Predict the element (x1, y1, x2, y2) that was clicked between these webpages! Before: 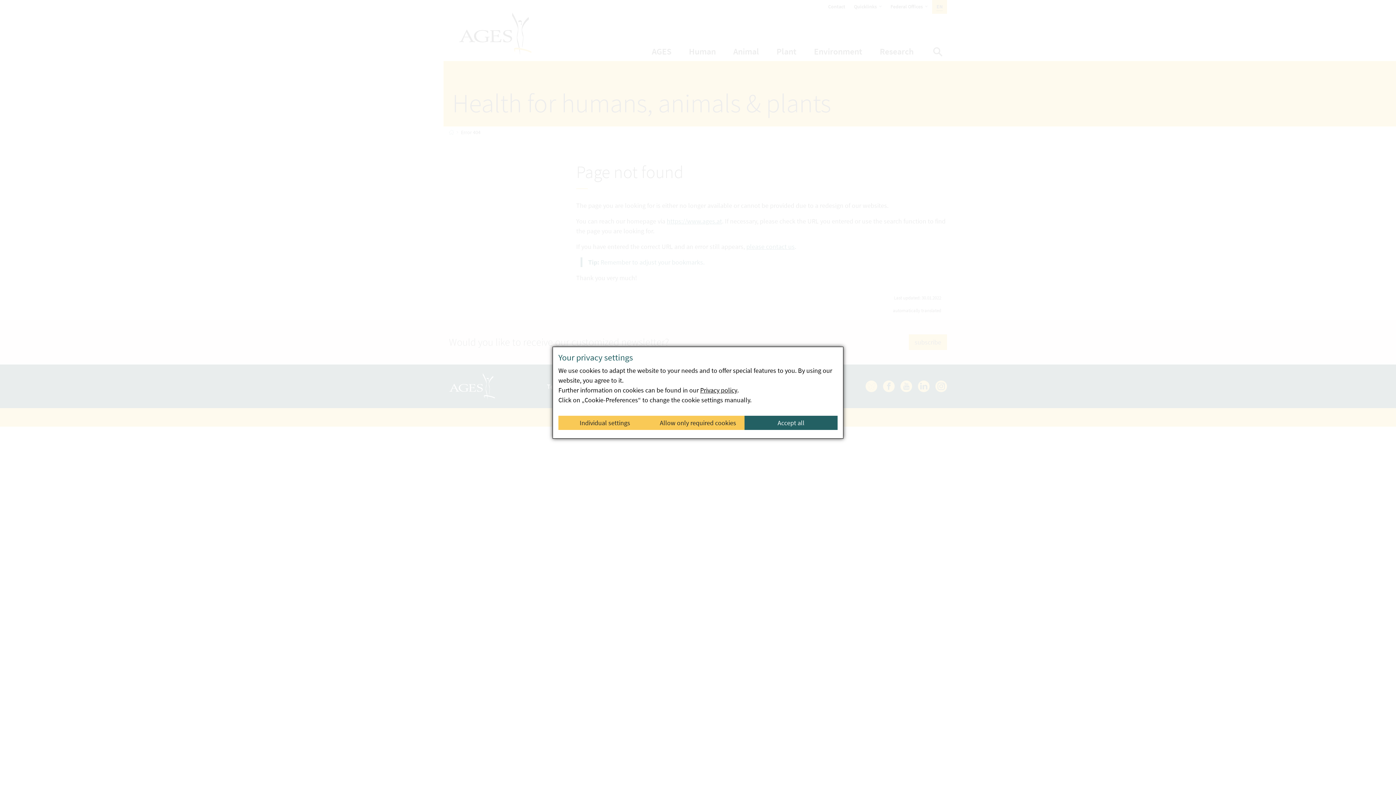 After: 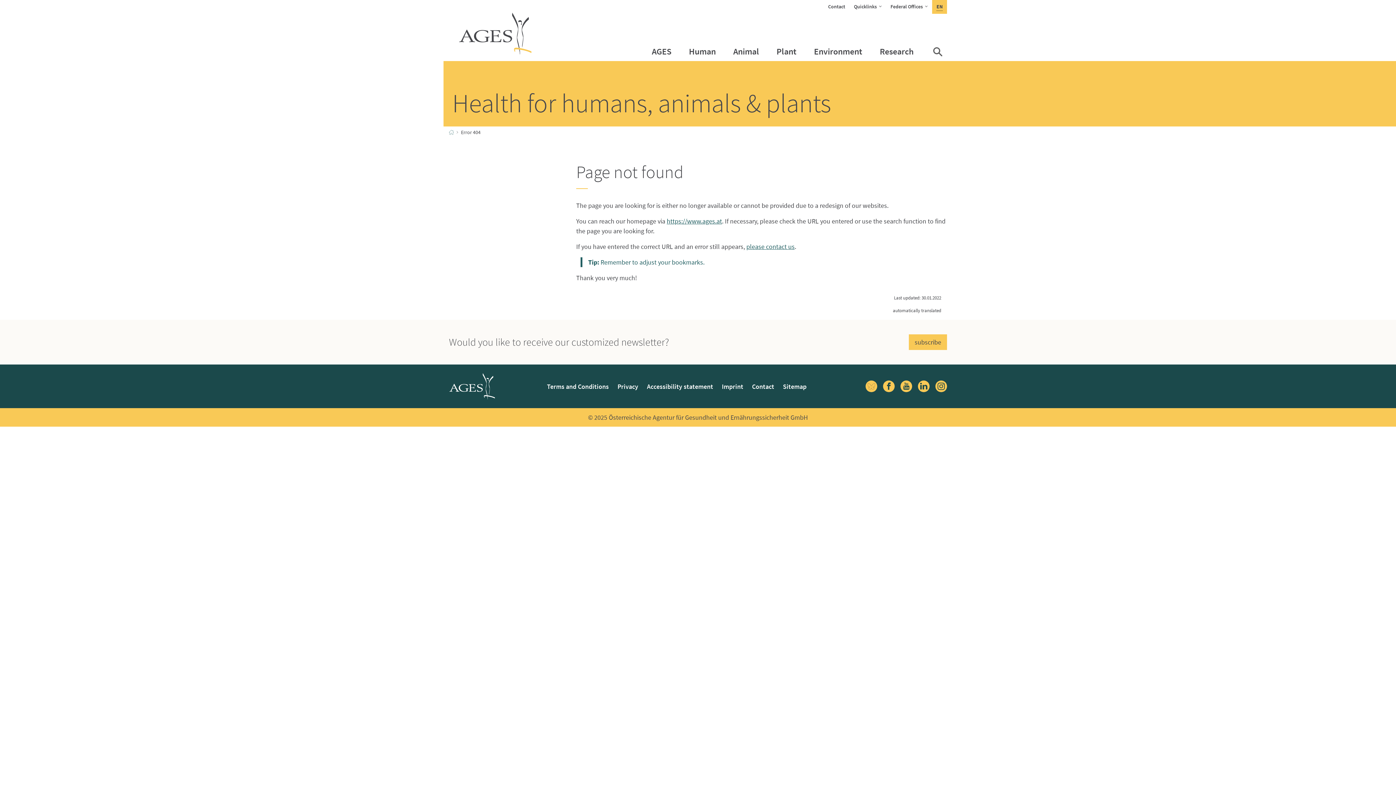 Action: label: Accept all bbox: (744, 415, 837, 430)